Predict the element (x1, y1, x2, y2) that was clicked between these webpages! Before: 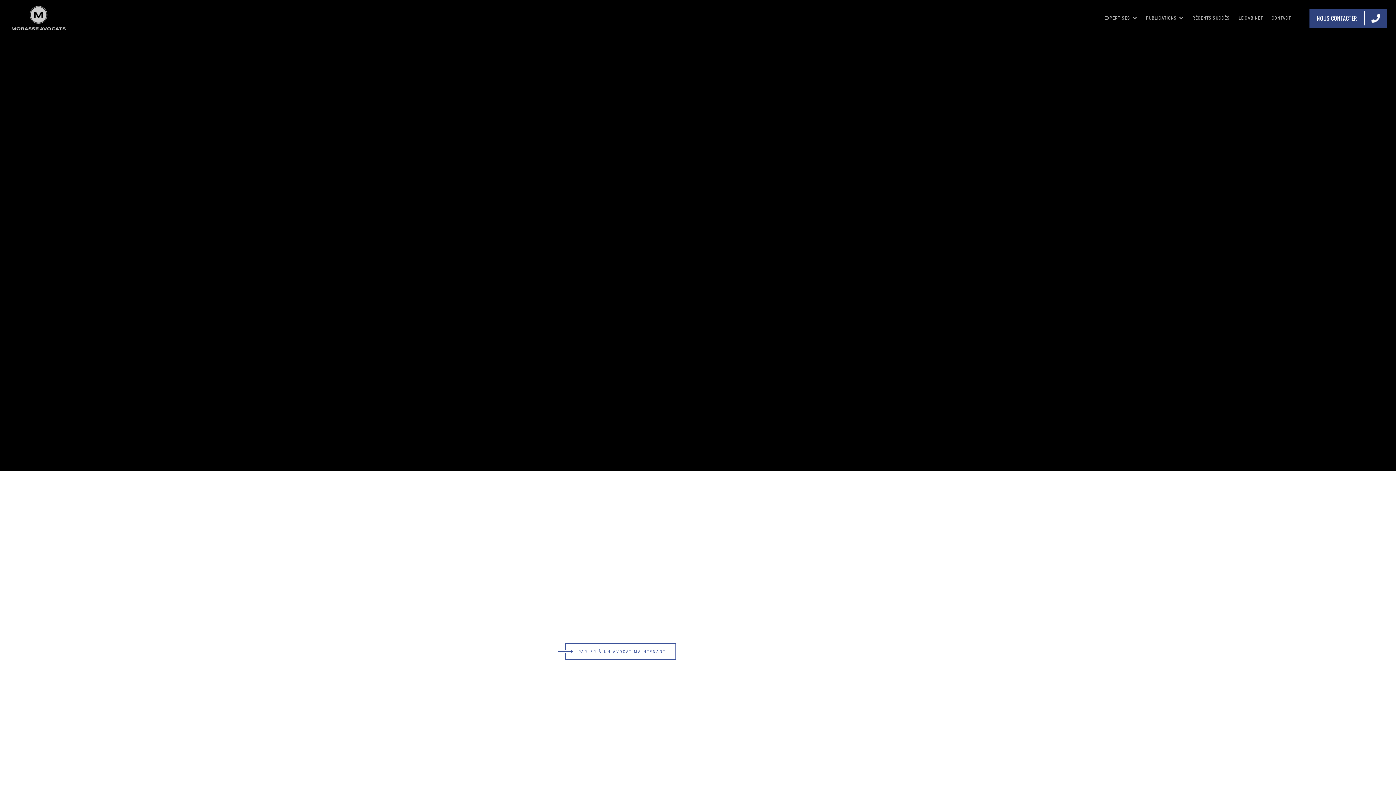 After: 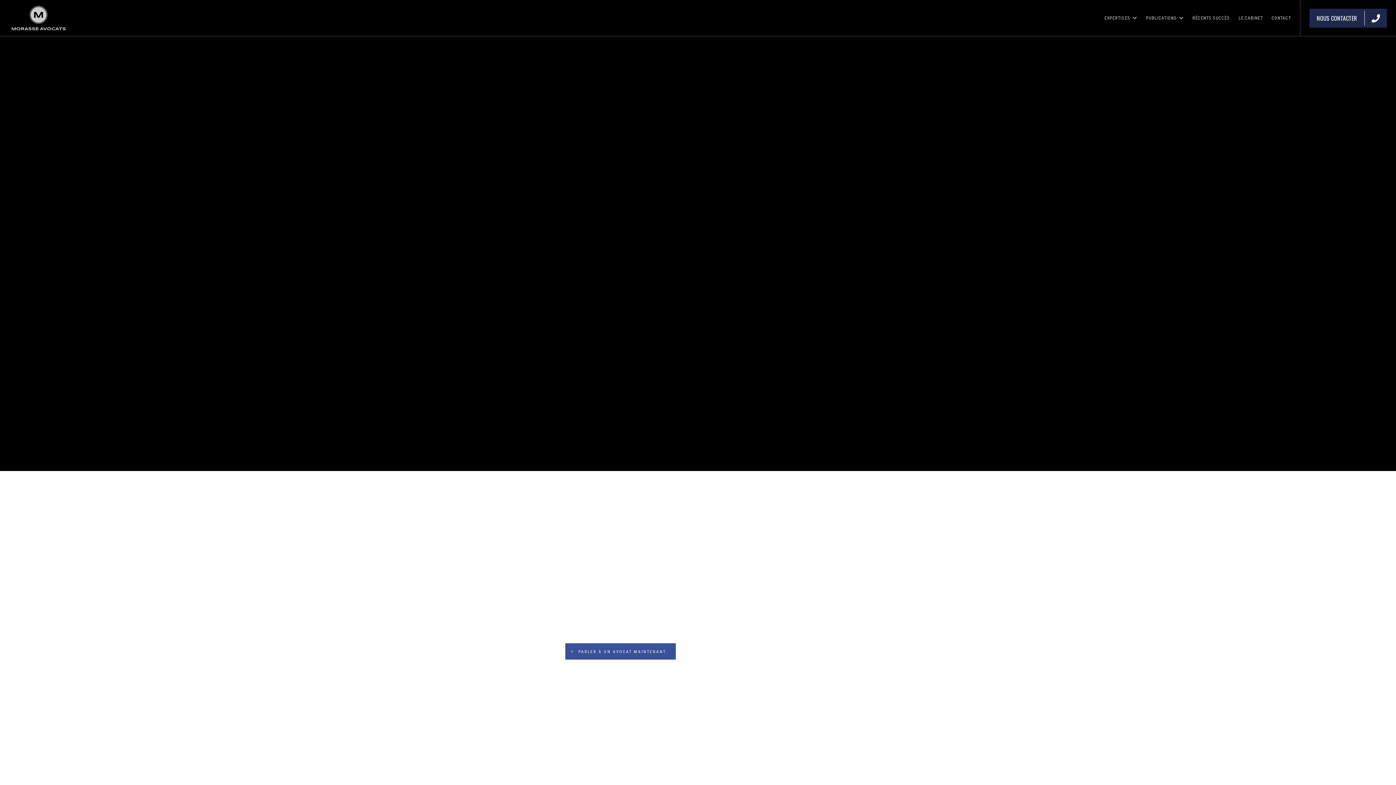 Action: label: PARLER À UN AVOCAT MAINTENANT
PARLER À UN AVOCAT MAINTENANT bbox: (565, 643, 675, 660)